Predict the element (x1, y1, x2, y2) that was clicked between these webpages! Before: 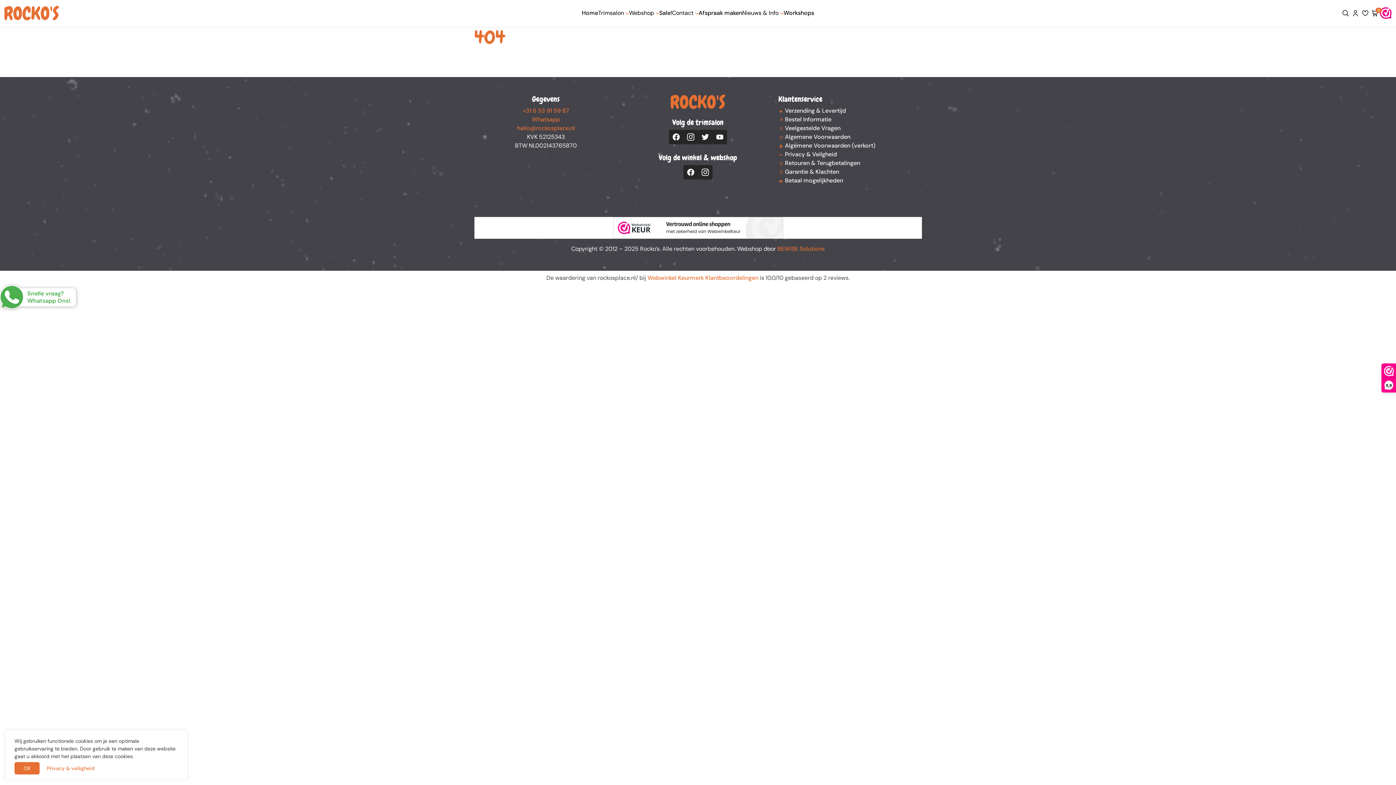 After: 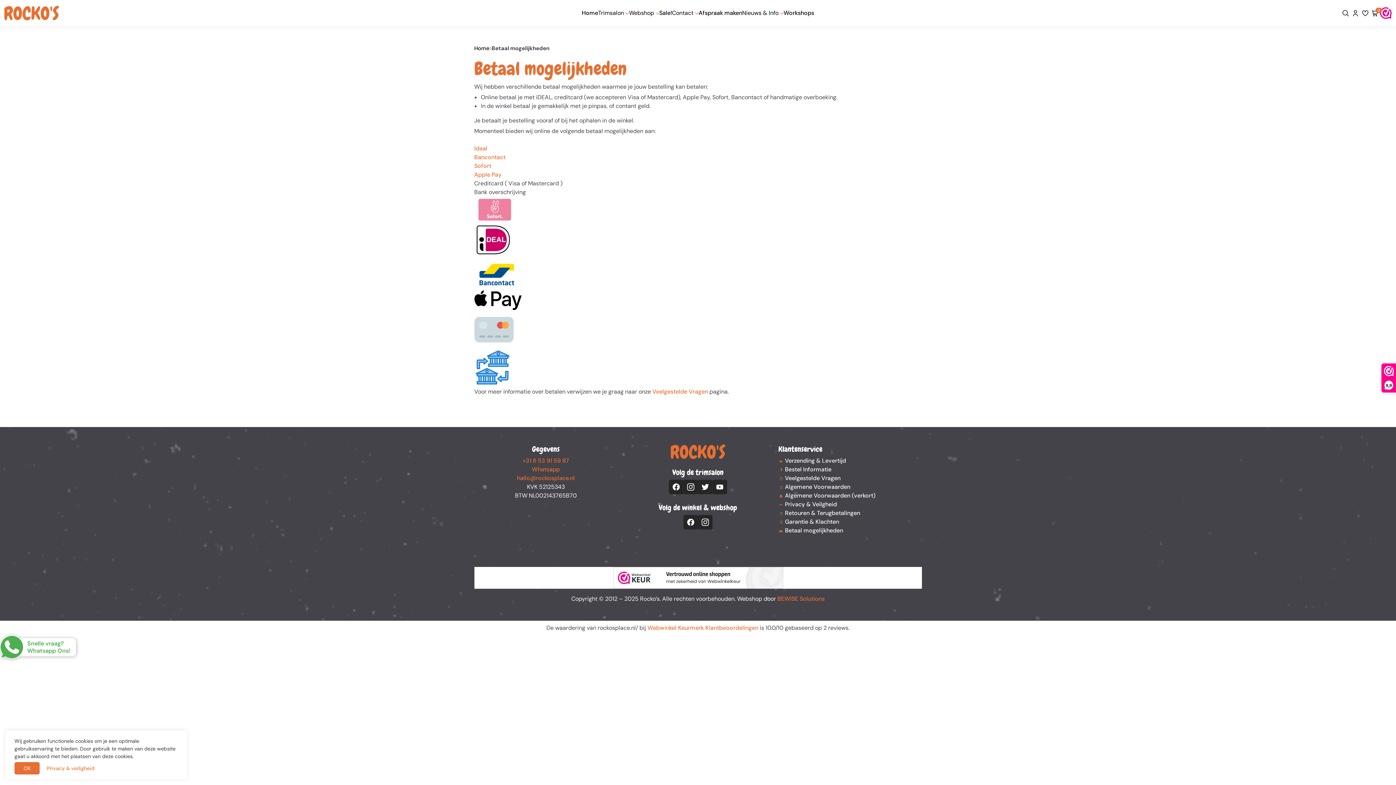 Action: label: Betaal mogelijkheden bbox: (785, 176, 843, 184)